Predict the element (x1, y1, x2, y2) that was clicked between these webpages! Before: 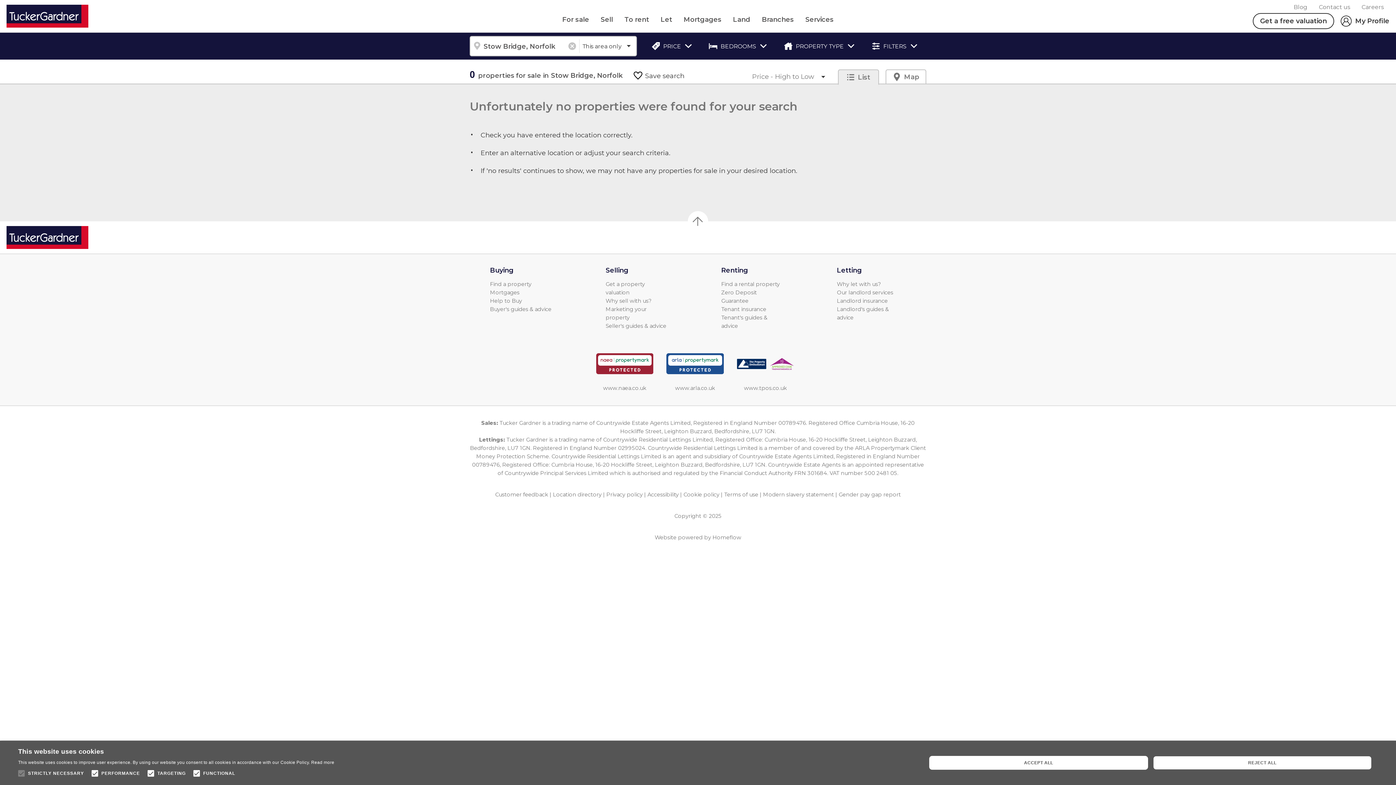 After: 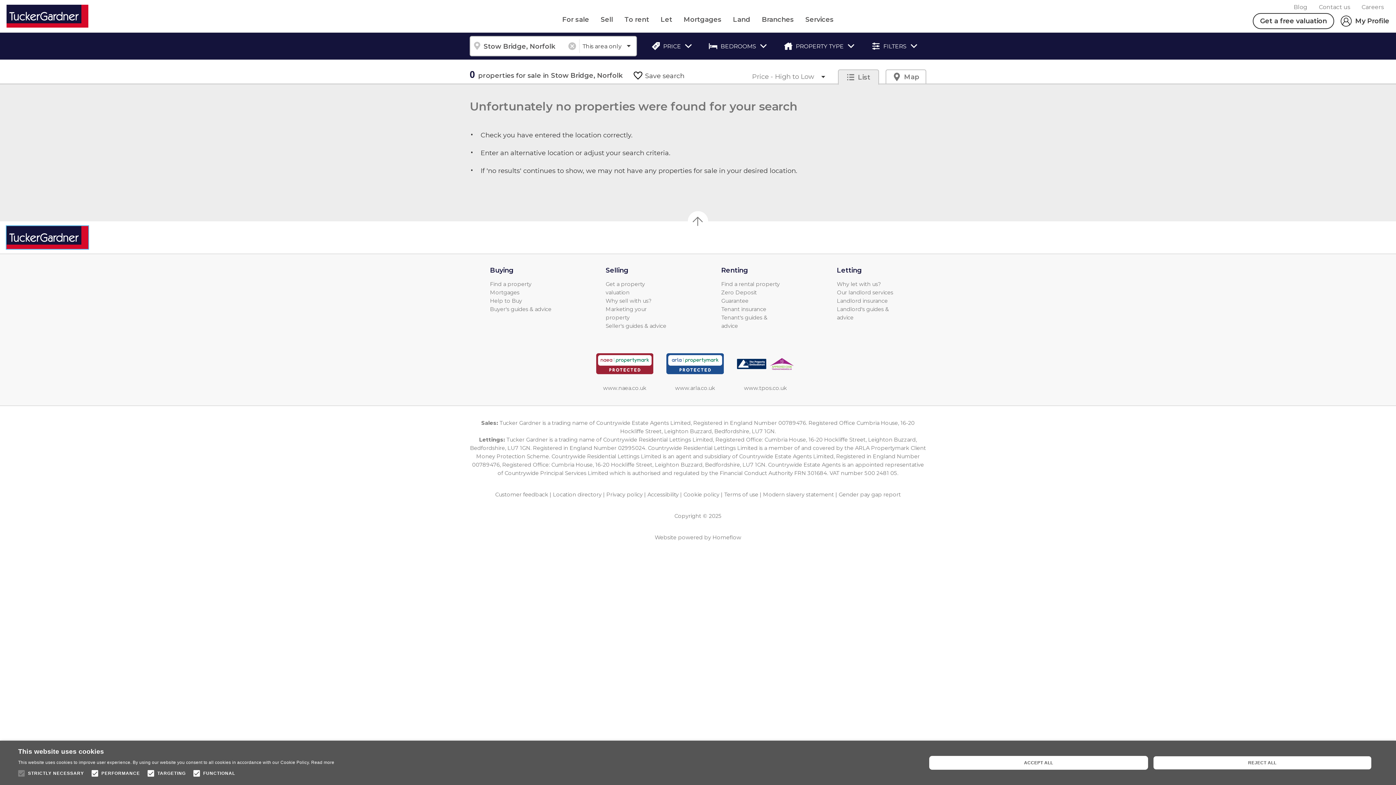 Action: bbox: (6, 226, 88, 249) label: Back to top